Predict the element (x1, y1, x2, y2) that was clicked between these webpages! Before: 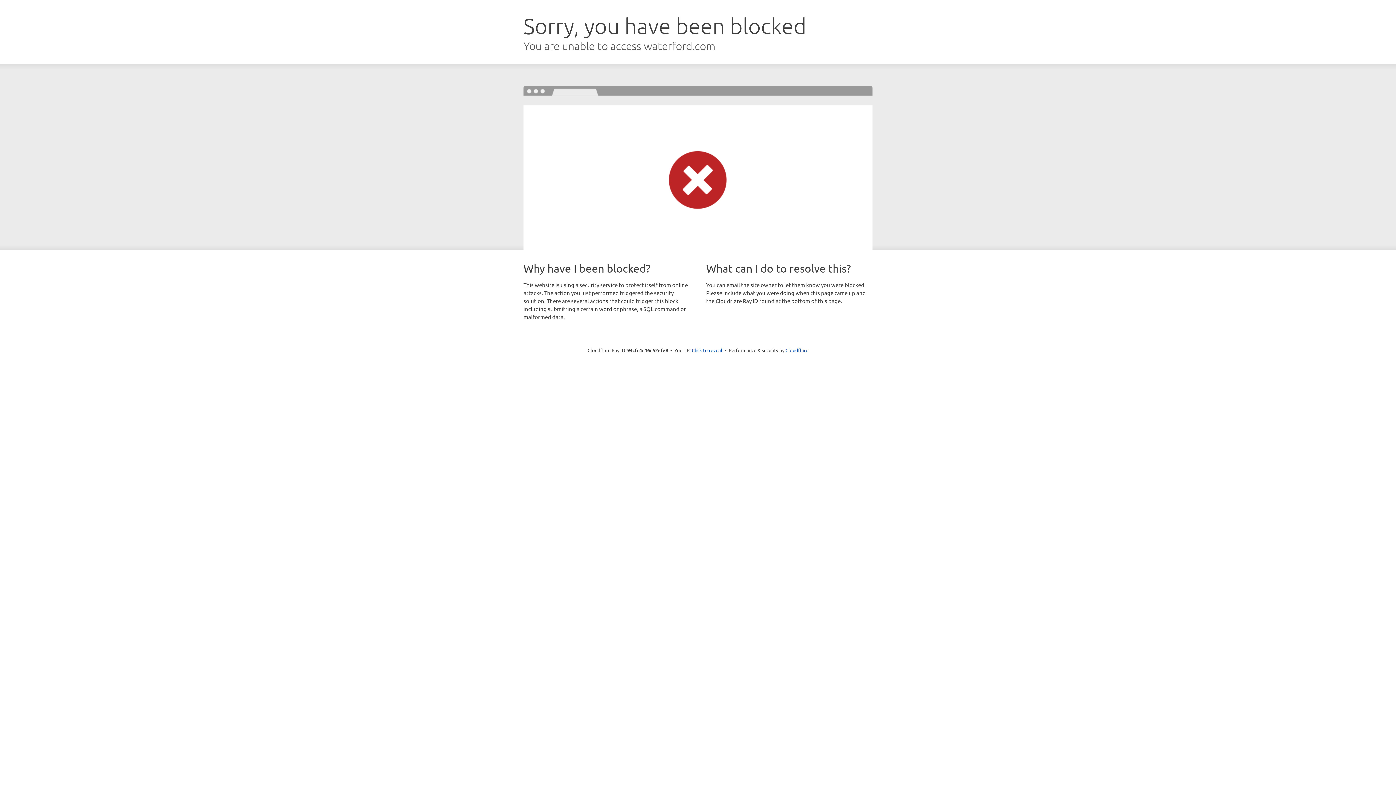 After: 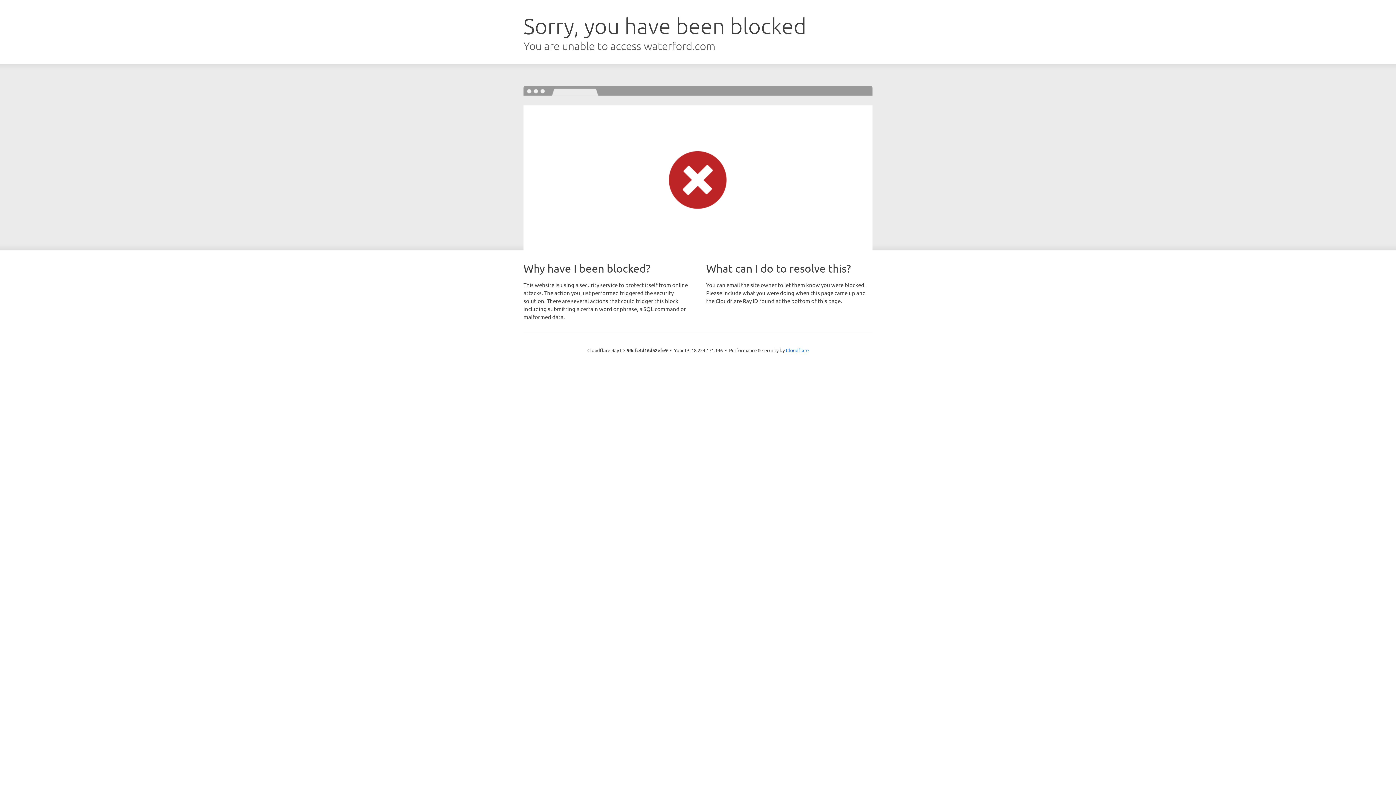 Action: bbox: (692, 346, 722, 353) label: Click to reveal